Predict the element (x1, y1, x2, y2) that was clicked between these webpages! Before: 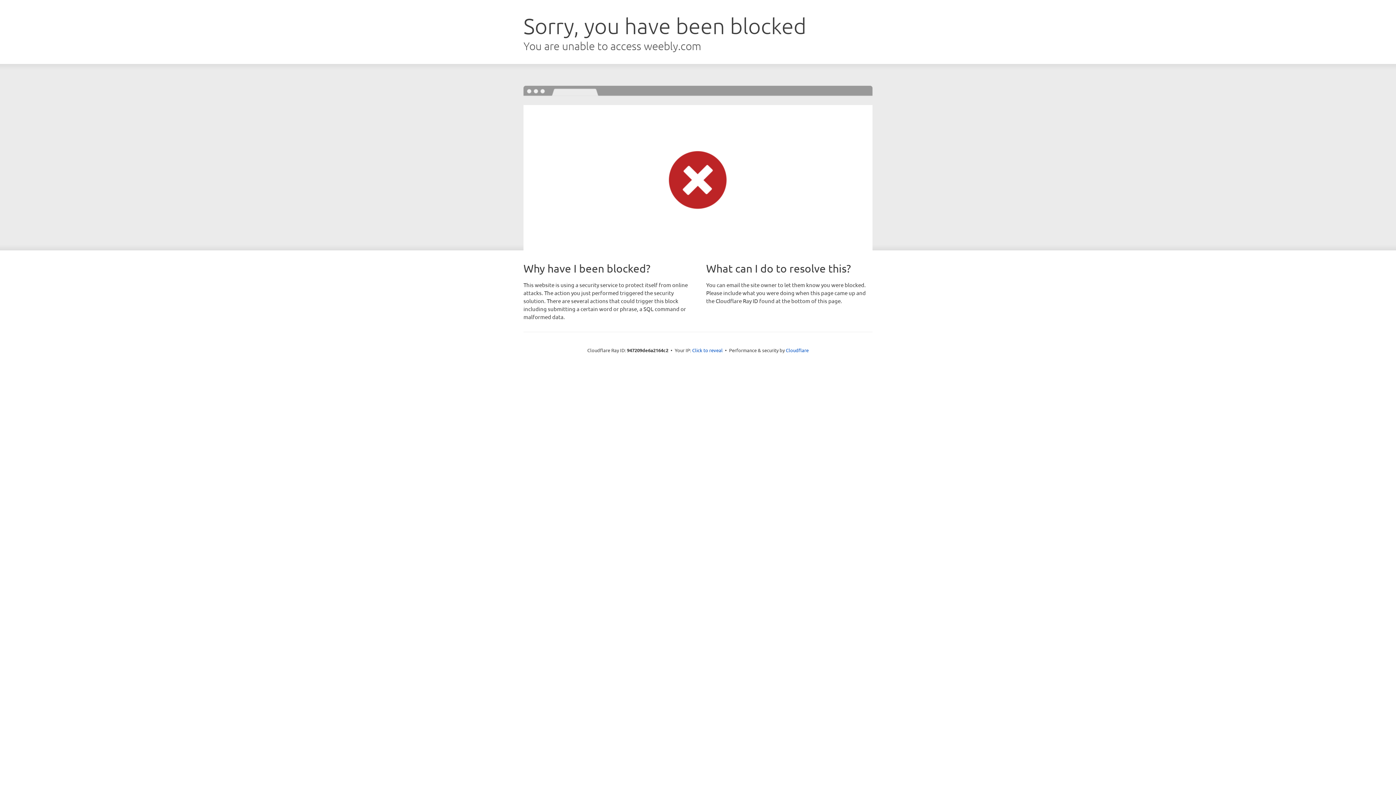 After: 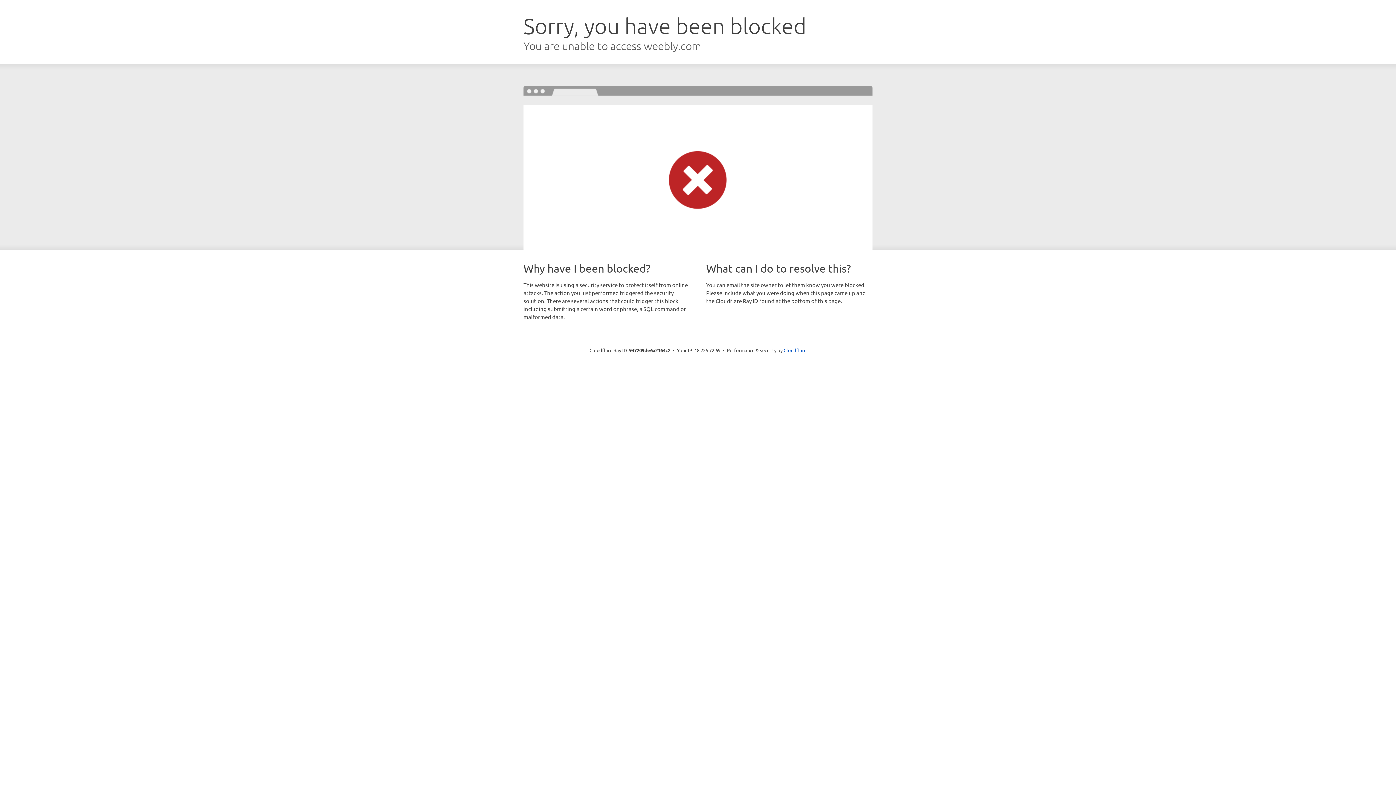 Action: label: Click to reveal bbox: (692, 346, 722, 353)